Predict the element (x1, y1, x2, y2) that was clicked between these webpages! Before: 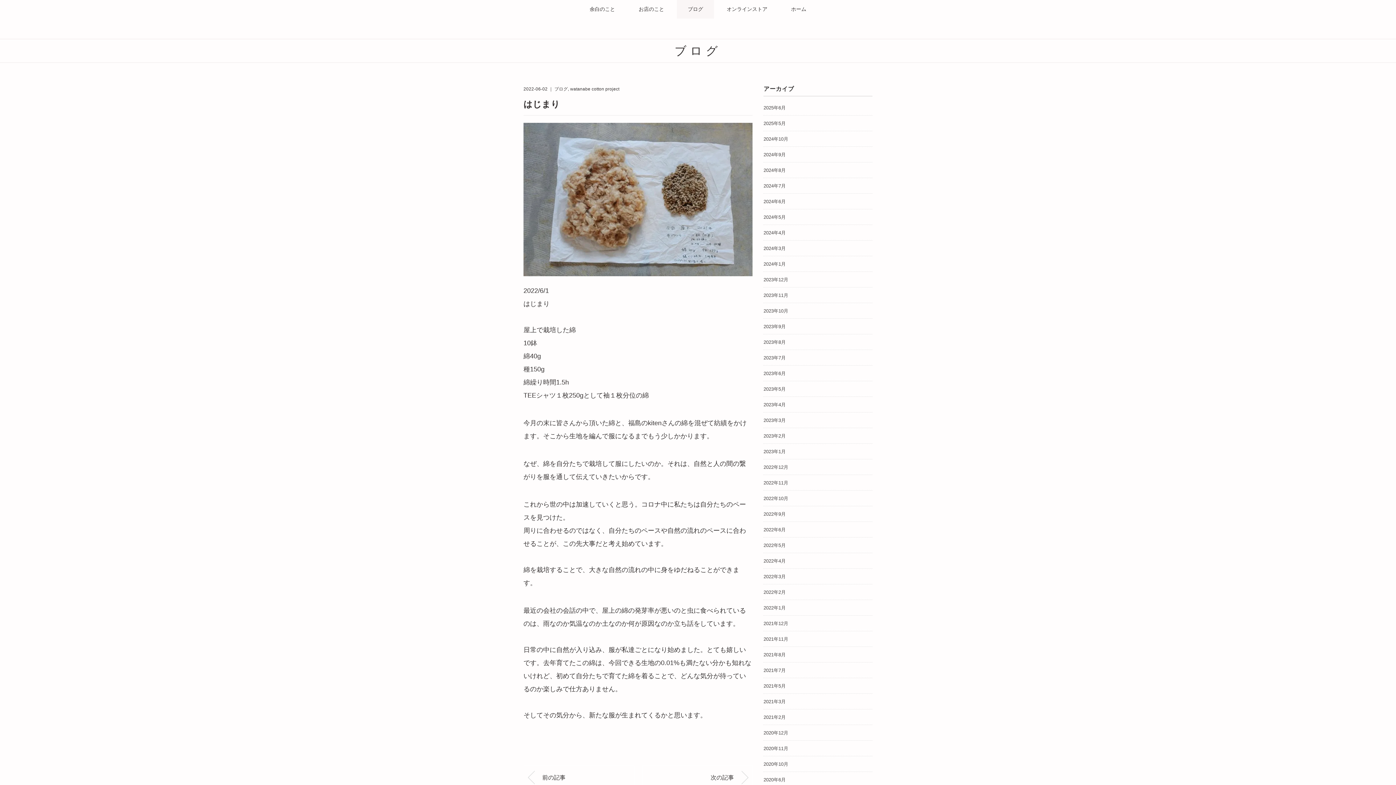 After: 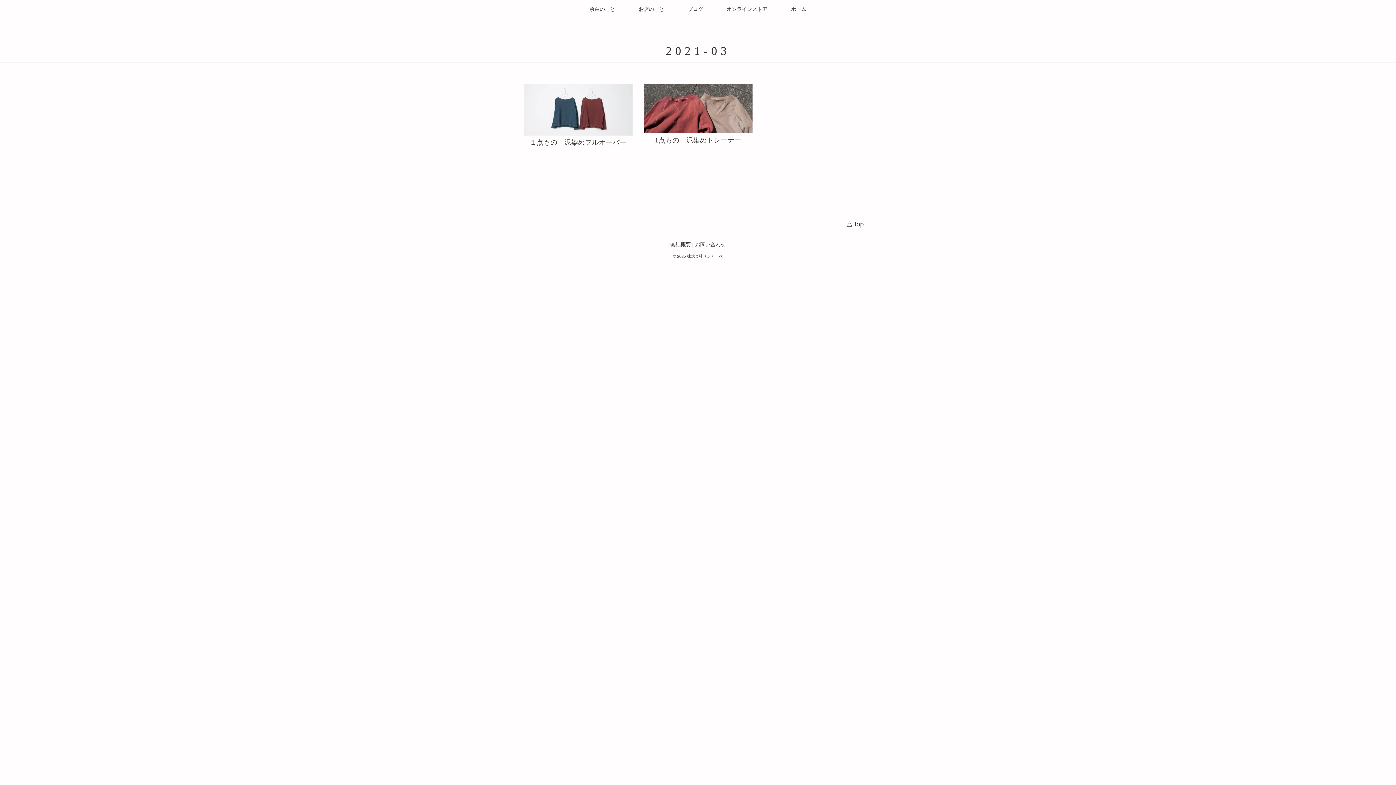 Action: label: 2021年3月 bbox: (763, 697, 785, 706)